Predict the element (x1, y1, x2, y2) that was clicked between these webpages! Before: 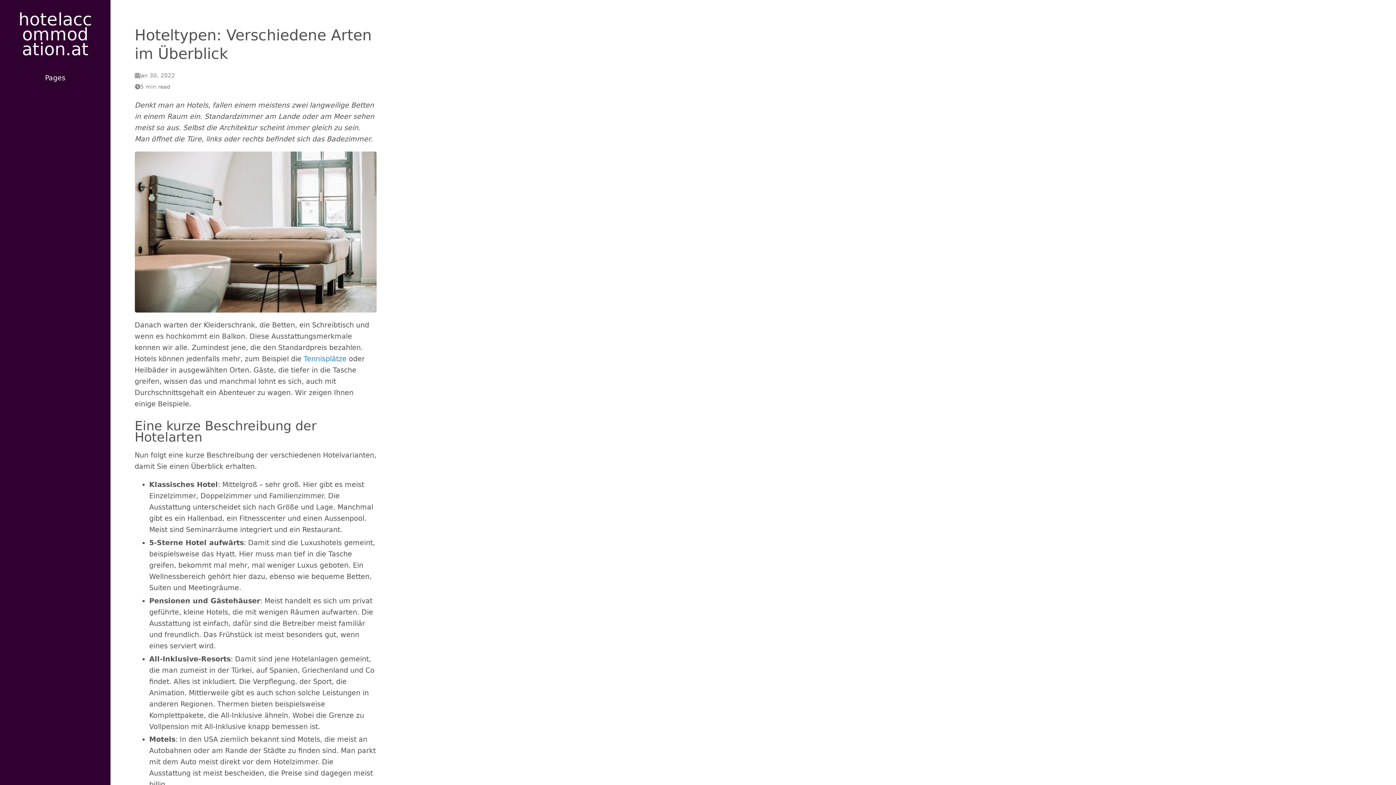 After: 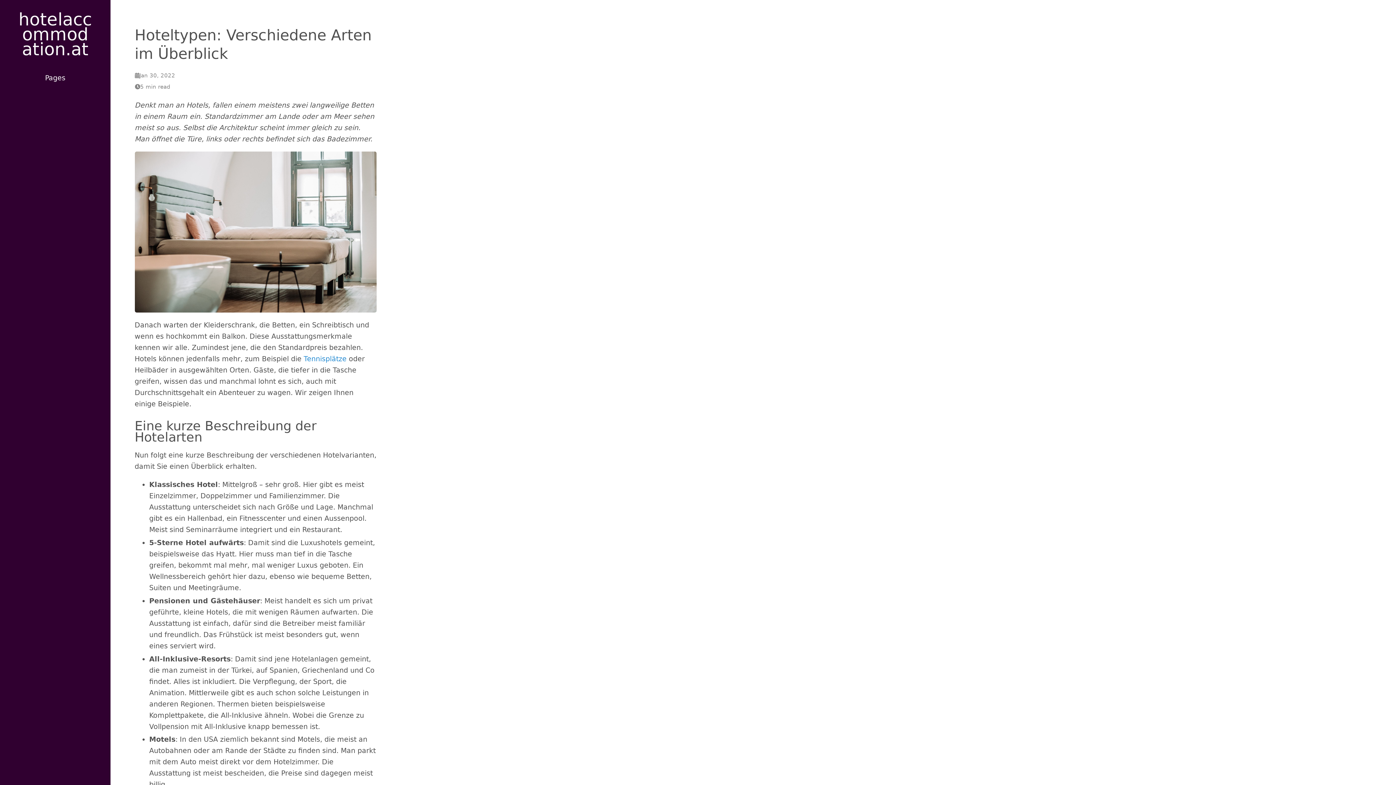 Action: bbox: (18, 9, 92, 59) label: hotelaccommodation.at